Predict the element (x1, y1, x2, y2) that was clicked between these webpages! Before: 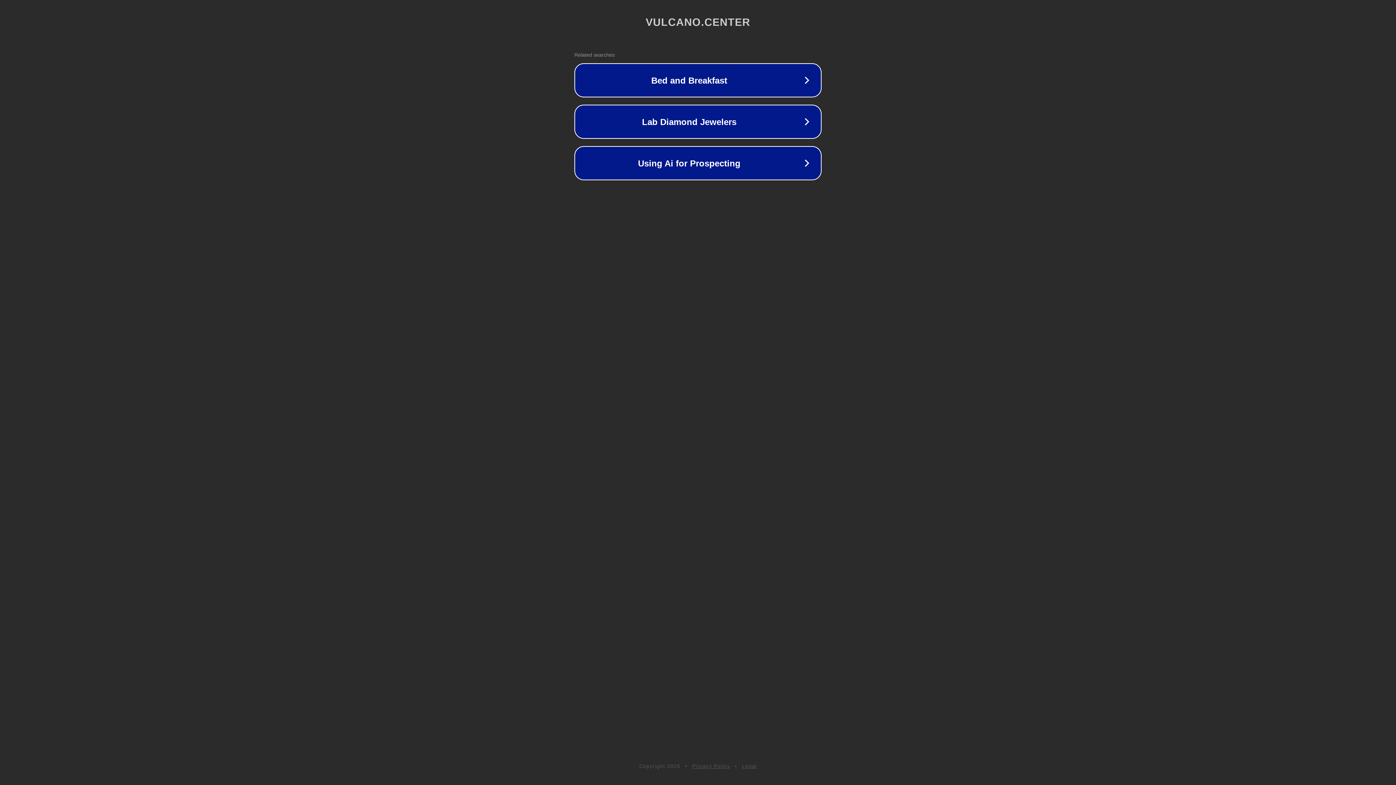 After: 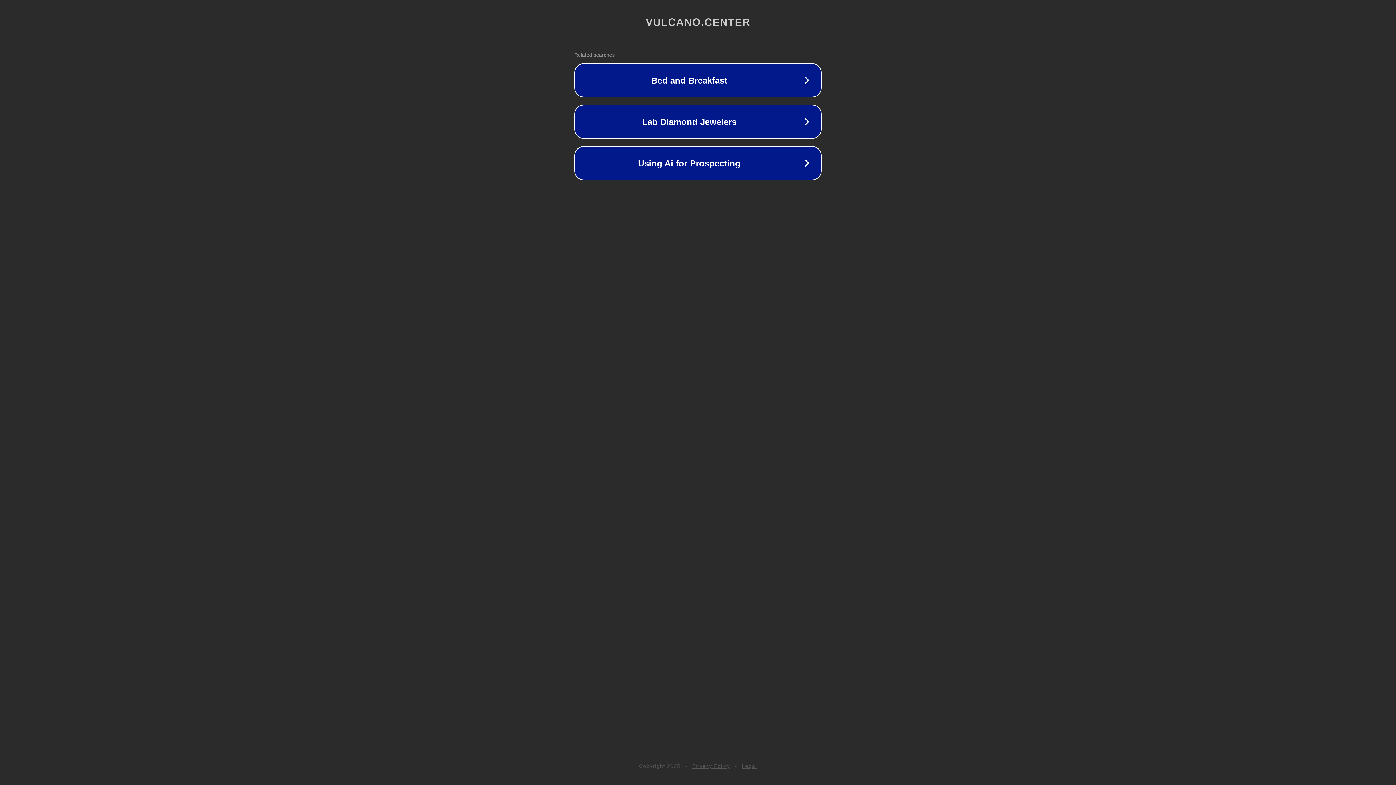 Action: label: Privacy Policy bbox: (692, 763, 730, 769)